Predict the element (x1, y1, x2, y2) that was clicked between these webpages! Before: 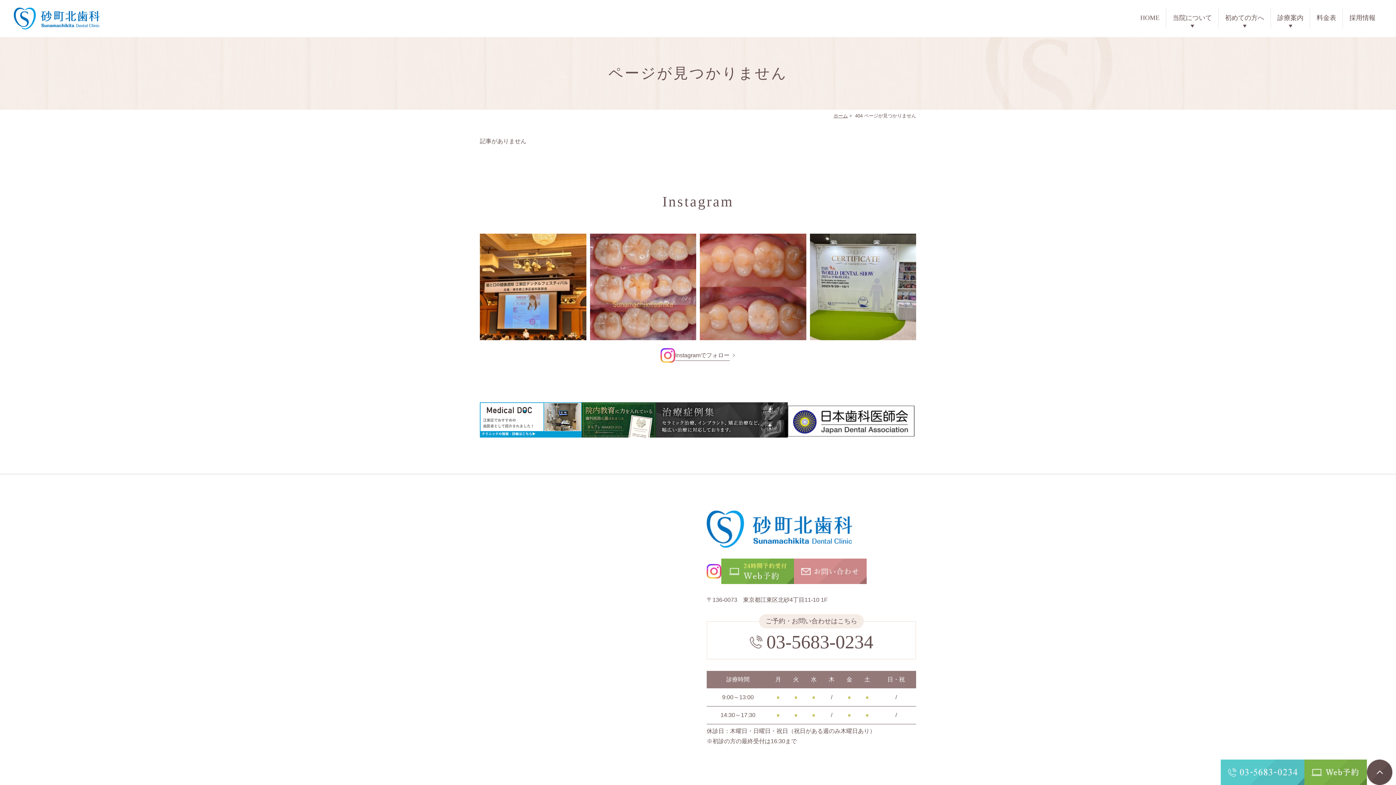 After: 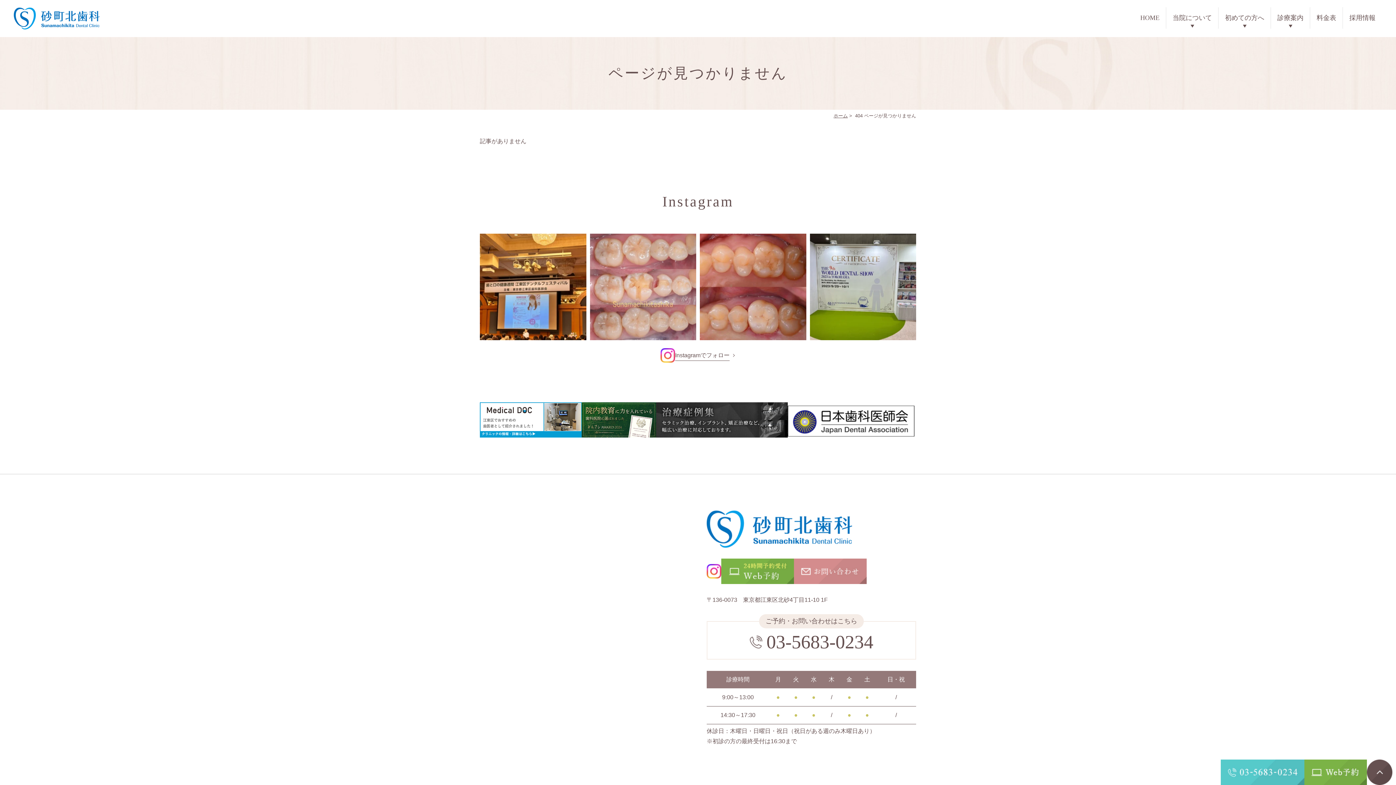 Action: bbox: (590, 233, 696, 340)